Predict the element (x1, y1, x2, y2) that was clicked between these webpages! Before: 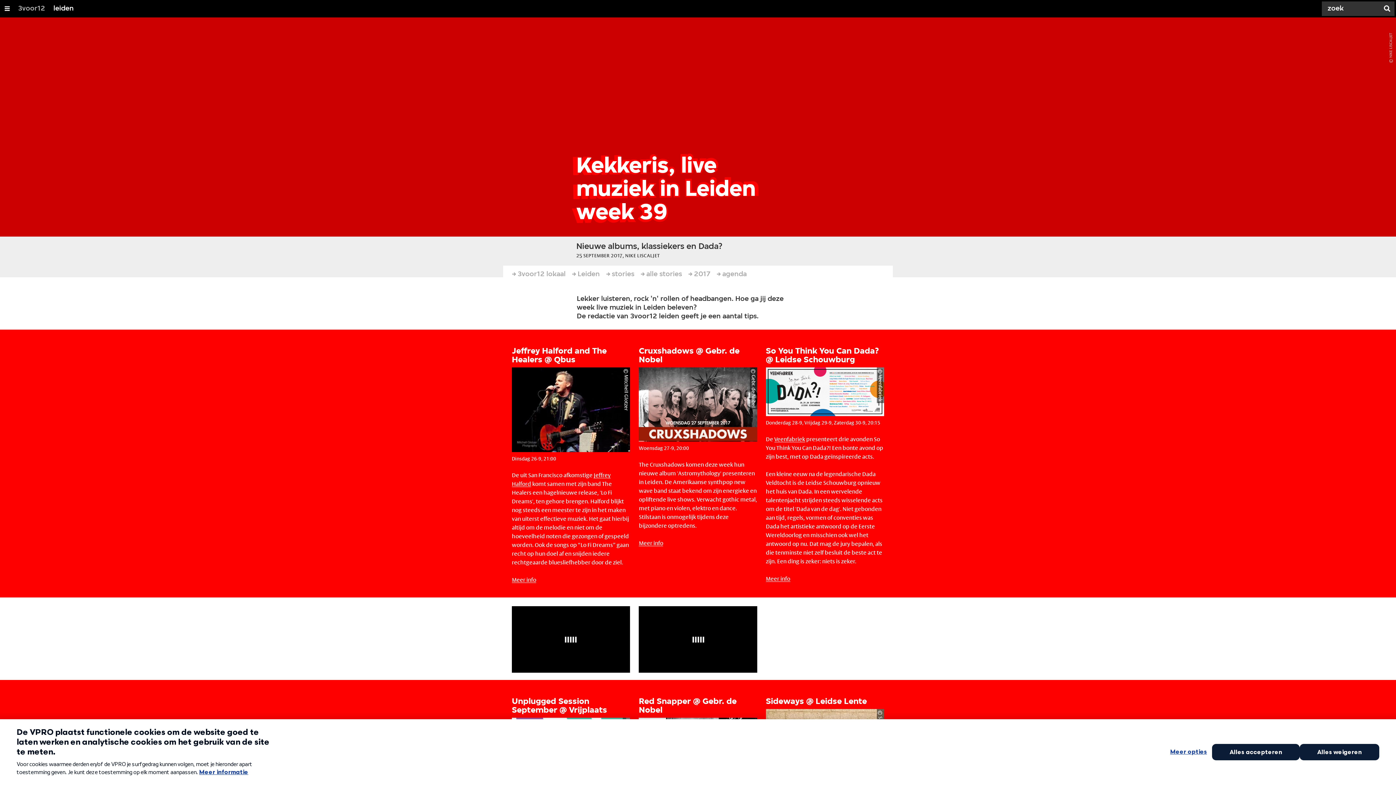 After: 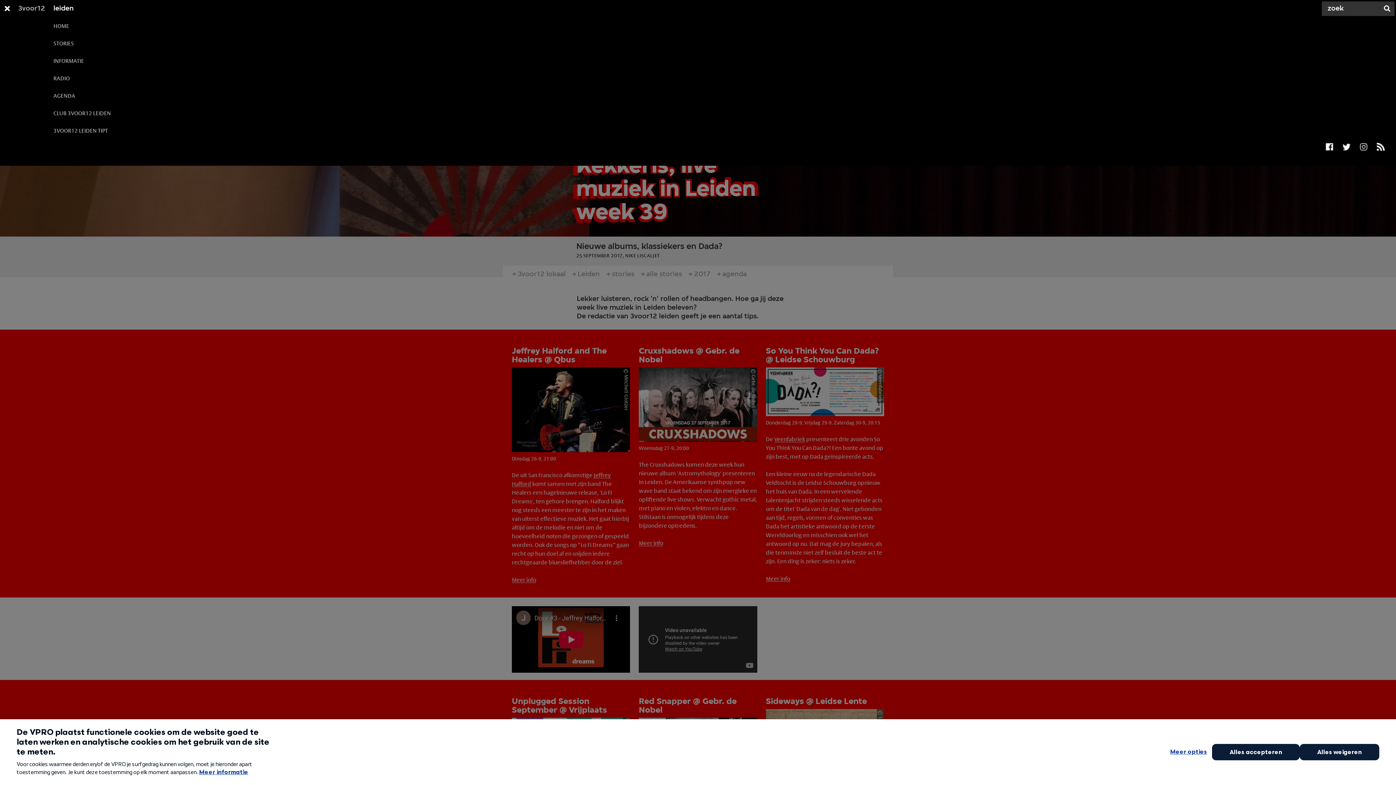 Action: bbox: (53, 0, 73, 17) label: leiden